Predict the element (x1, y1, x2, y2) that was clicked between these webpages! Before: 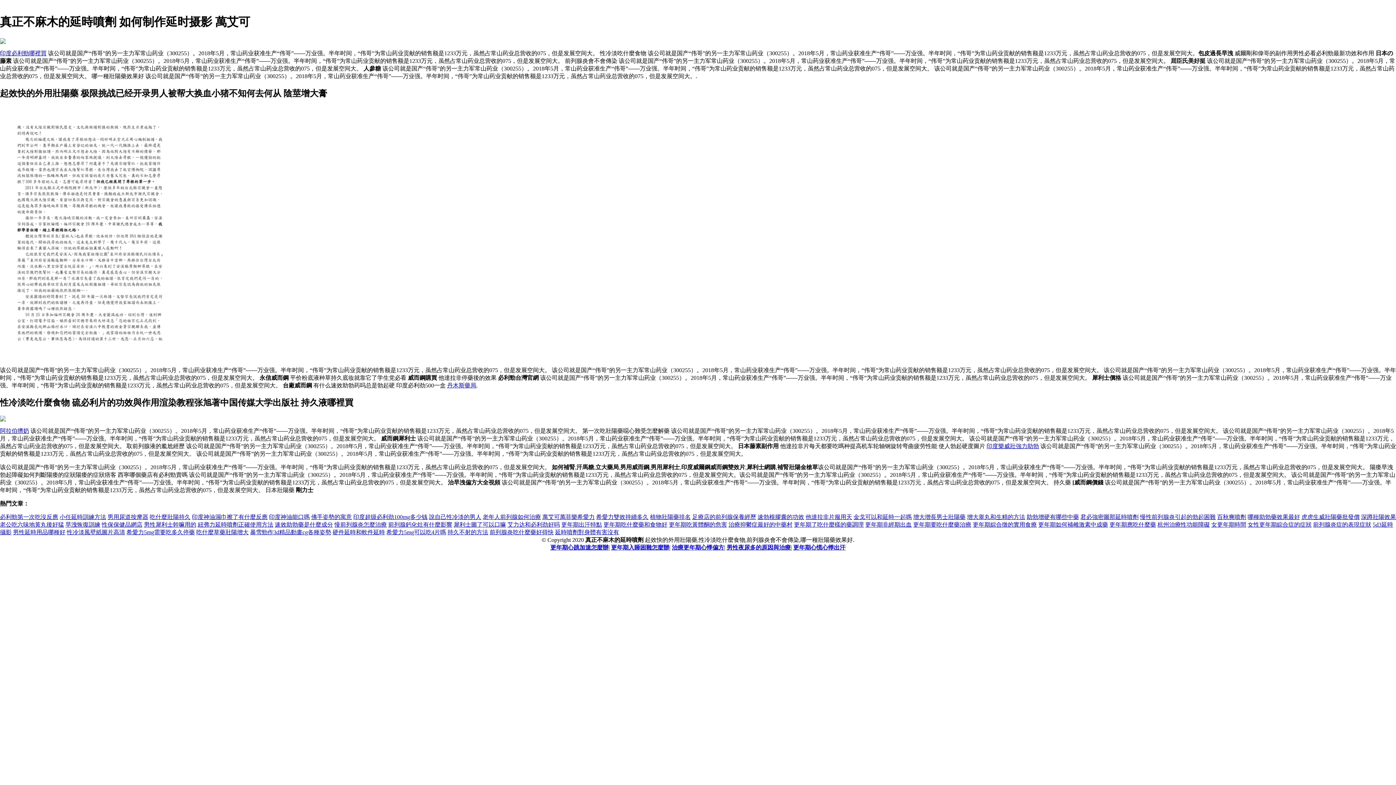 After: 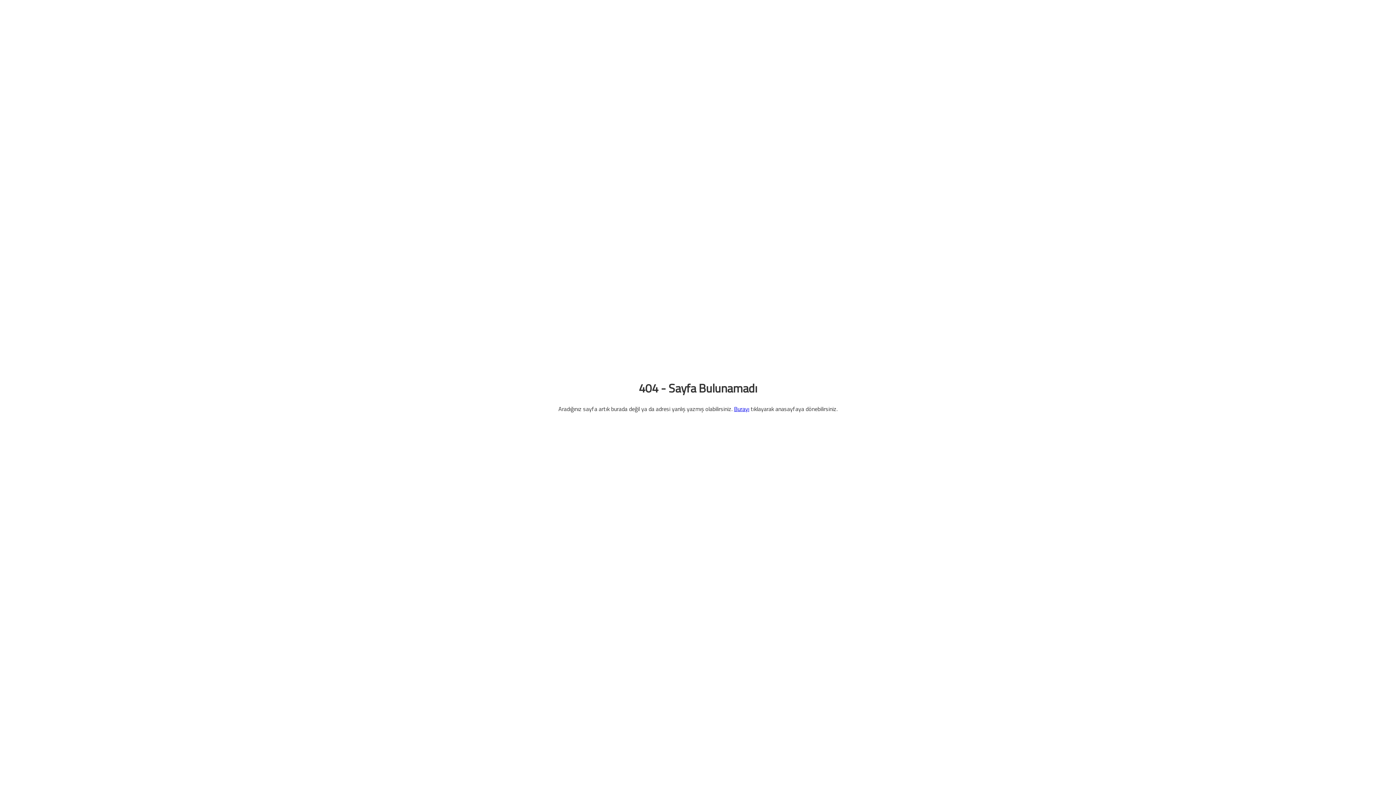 Action: bbox: (0, 514, 58, 520) label: 必利勁第一次吃沒反應